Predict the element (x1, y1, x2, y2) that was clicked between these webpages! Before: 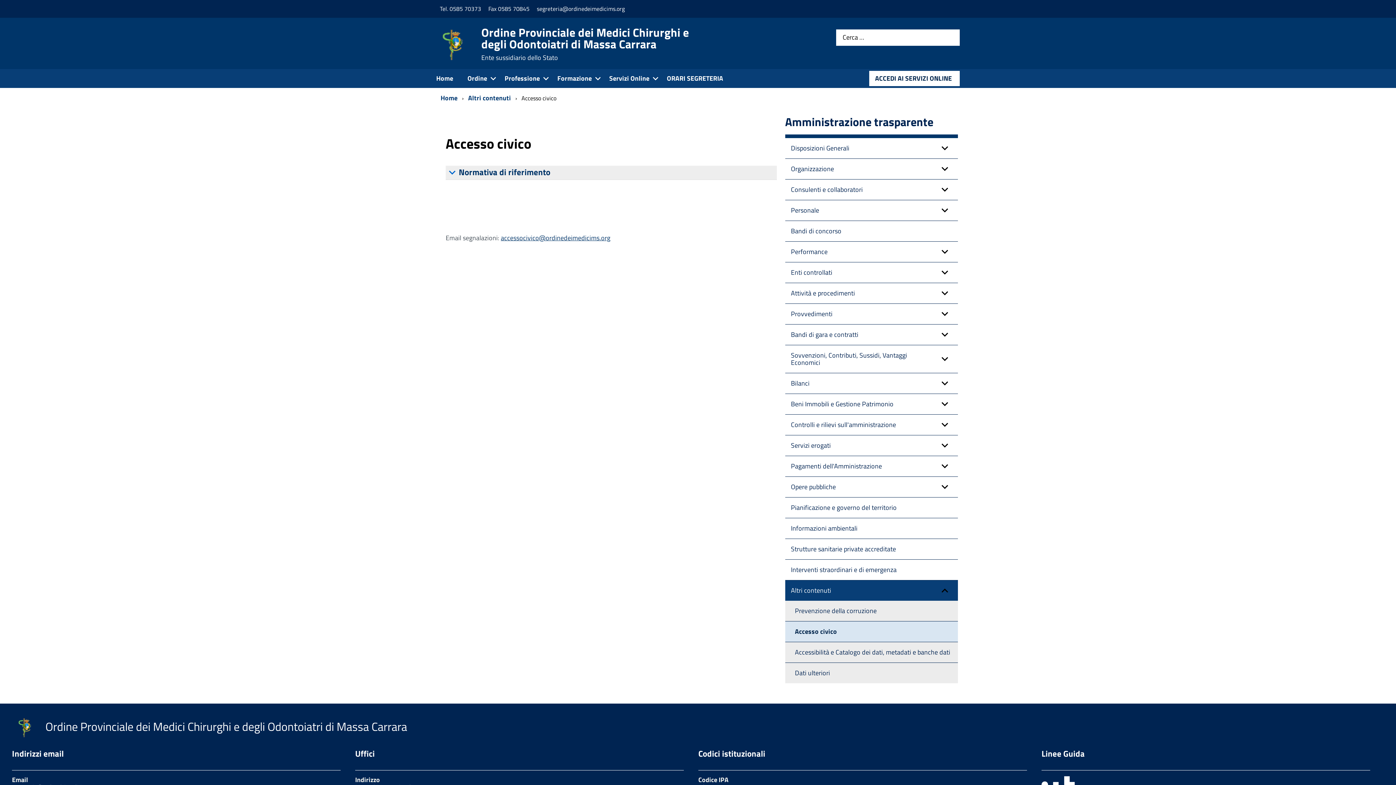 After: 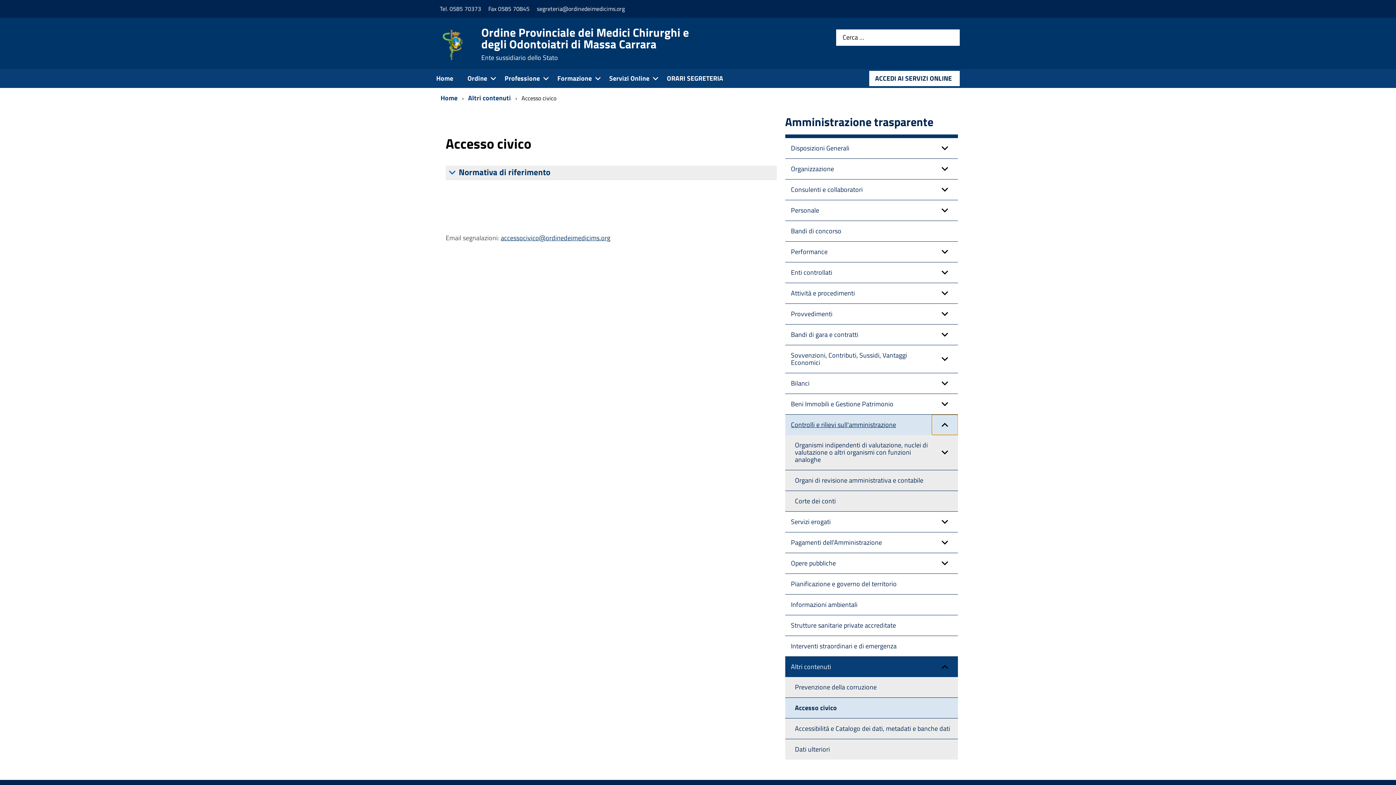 Action: bbox: (931, 414, 958, 435) label: expand